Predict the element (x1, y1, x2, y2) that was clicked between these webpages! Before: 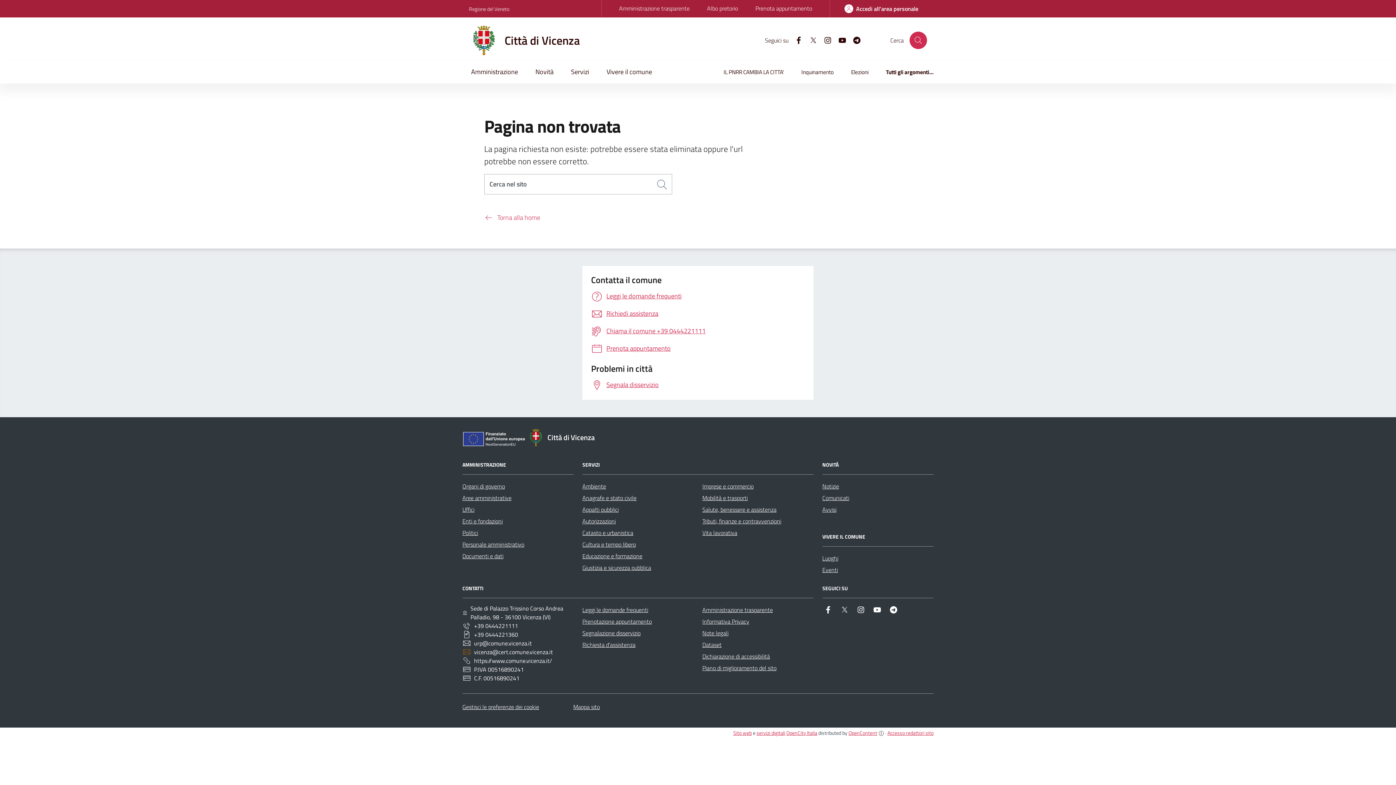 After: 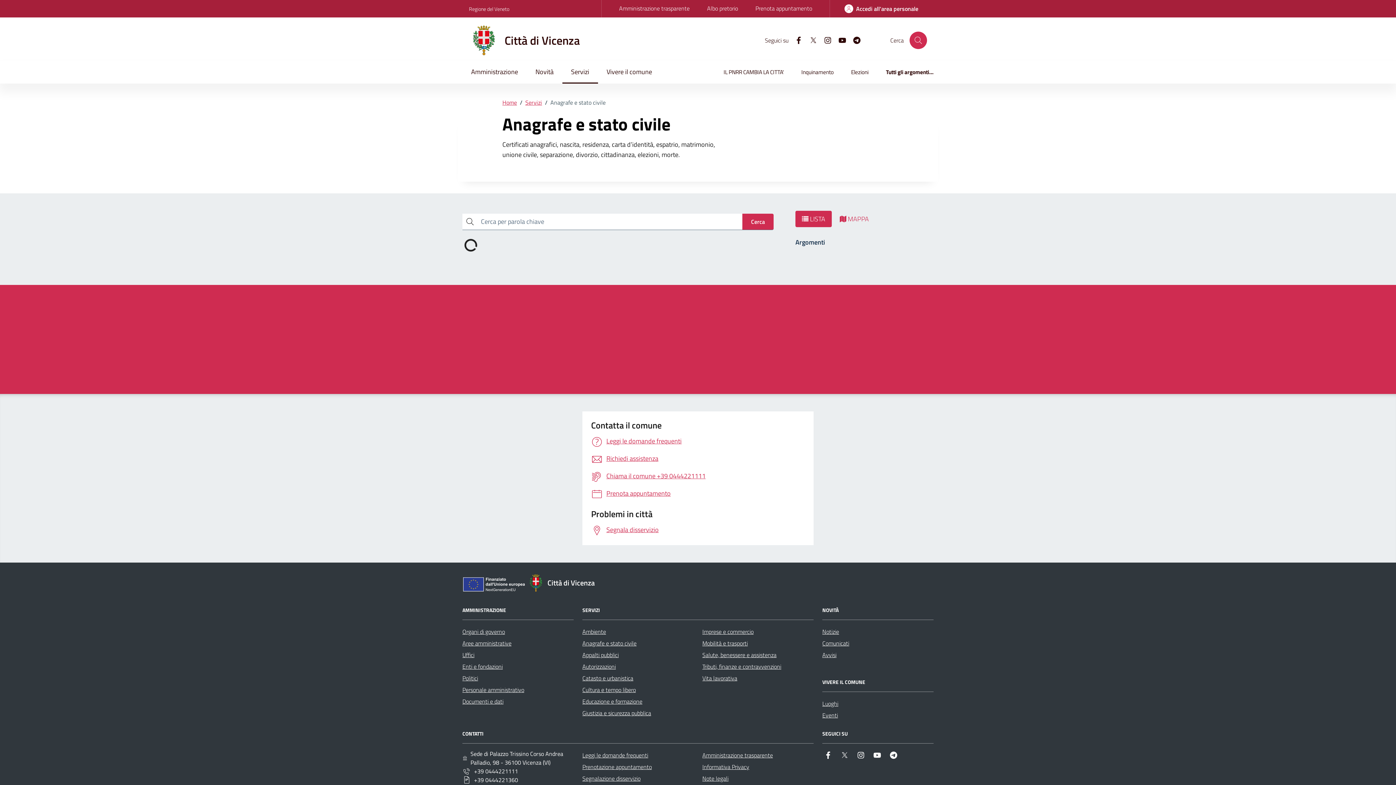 Action: label: Anagrafe e stato civile bbox: (582, 492, 636, 503)